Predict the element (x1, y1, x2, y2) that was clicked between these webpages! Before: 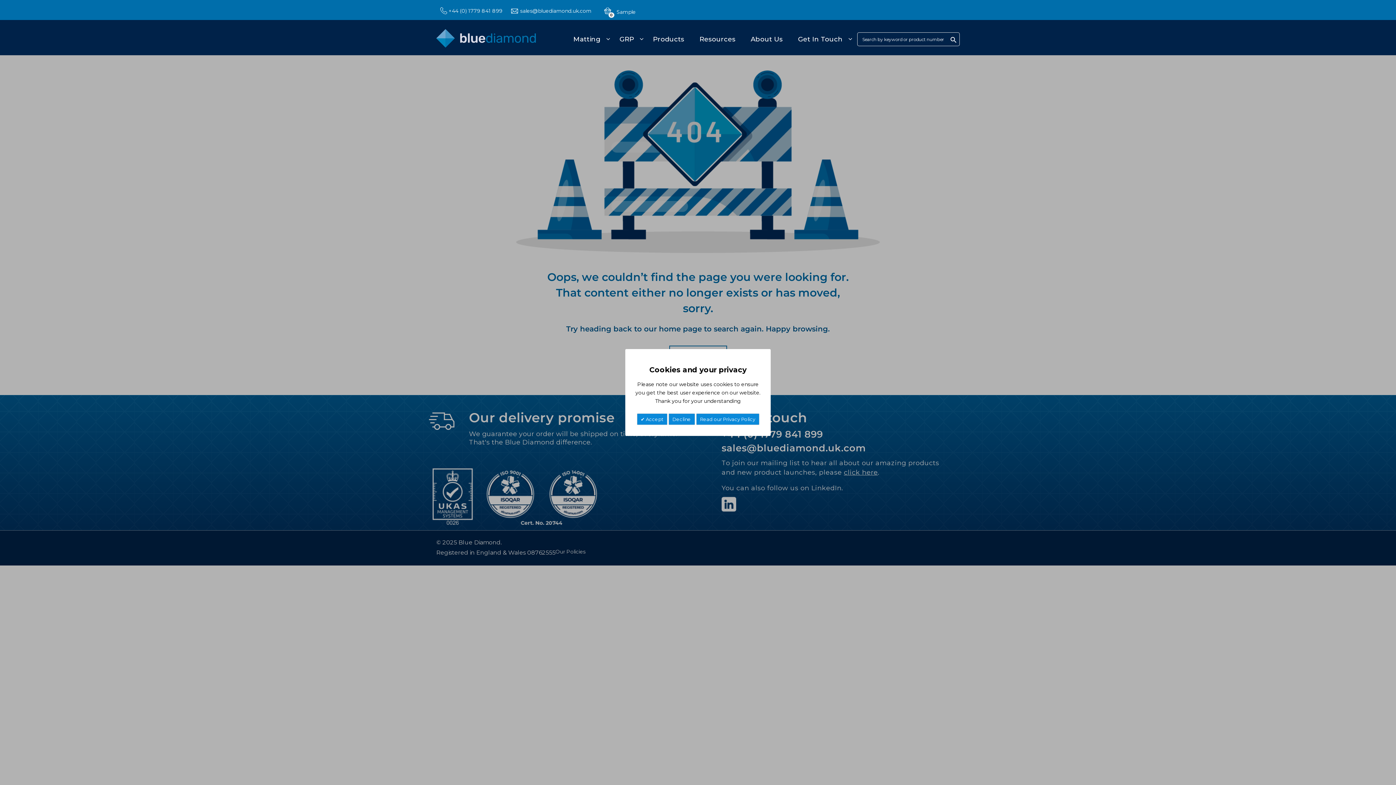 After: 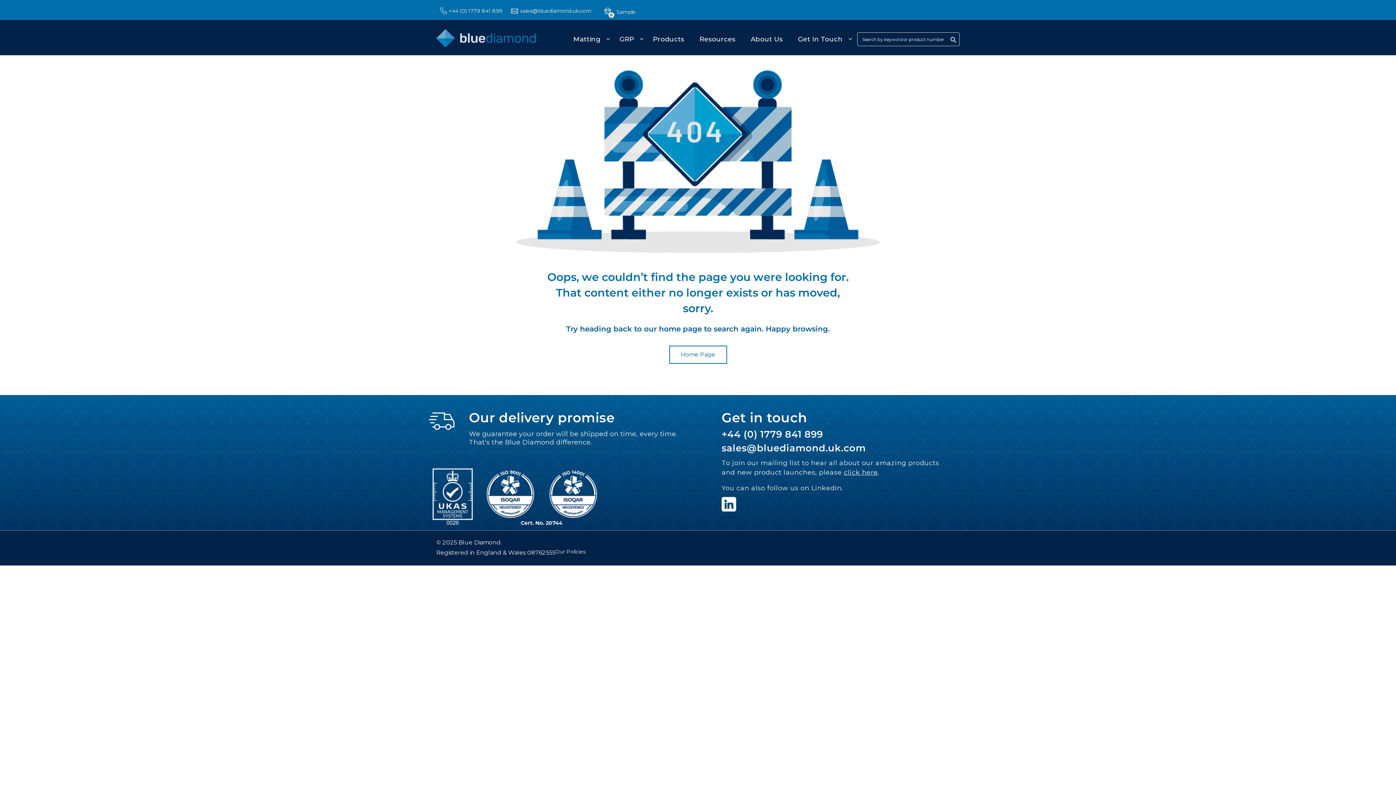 Action: label:  Accept bbox: (636, 413, 667, 425)